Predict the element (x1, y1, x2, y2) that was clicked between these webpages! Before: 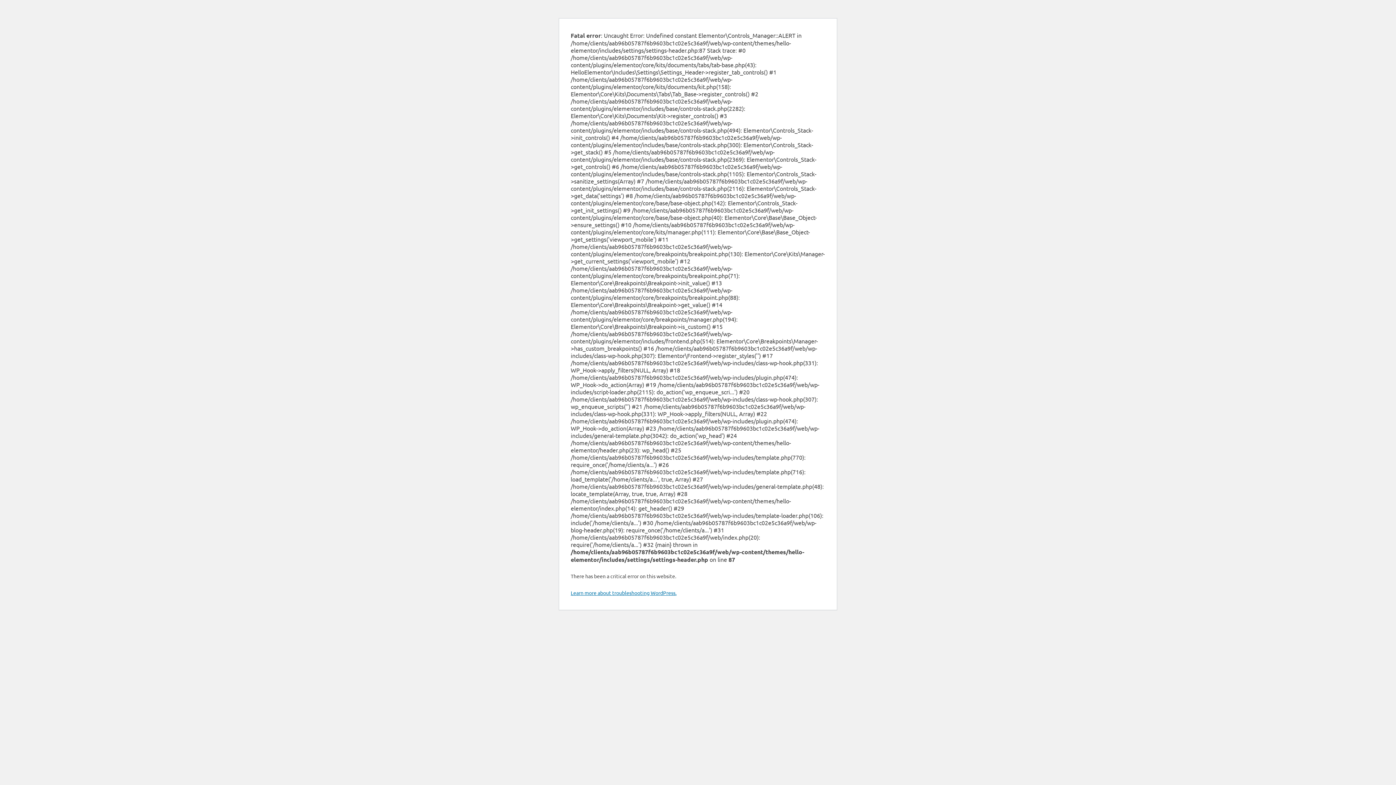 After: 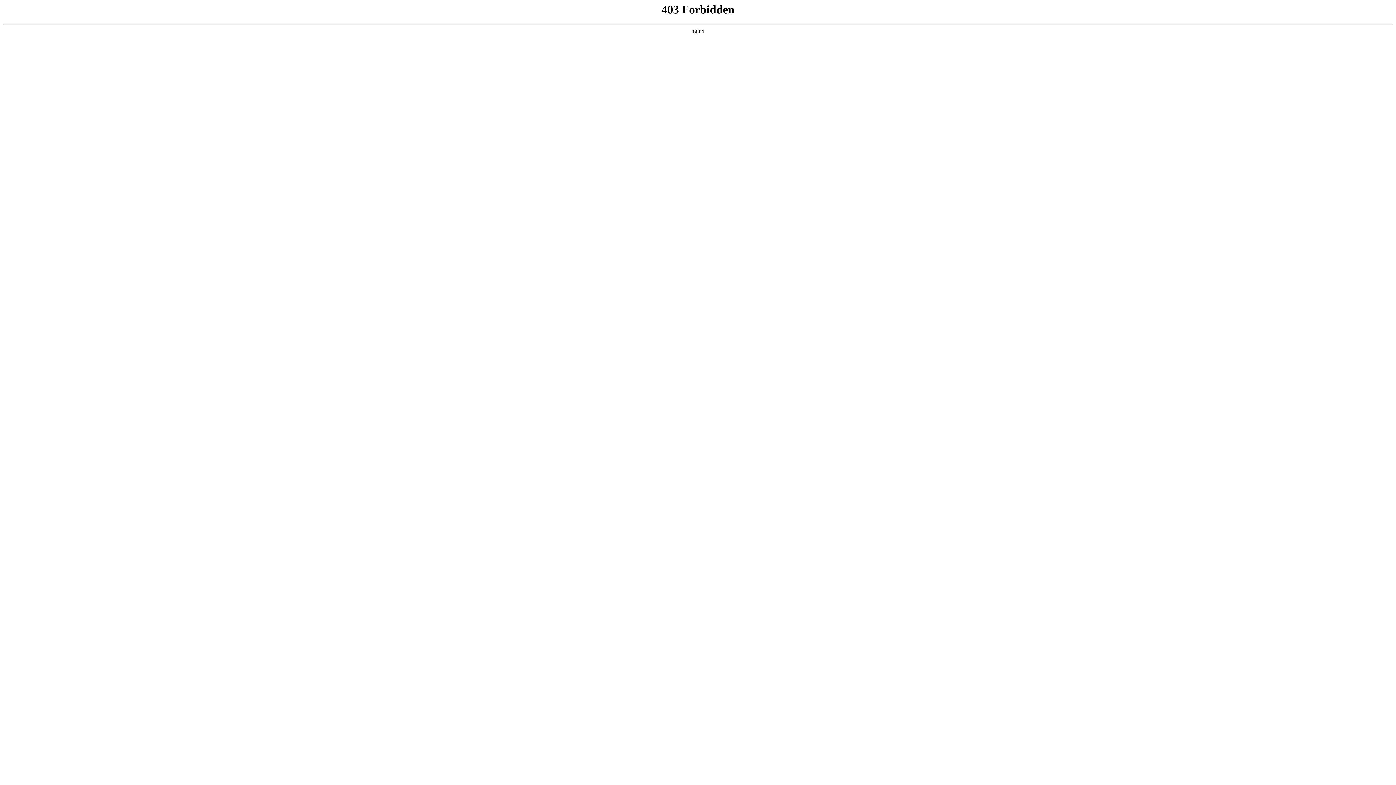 Action: bbox: (570, 589, 676, 596) label: Learn more about troubleshooting WordPress.